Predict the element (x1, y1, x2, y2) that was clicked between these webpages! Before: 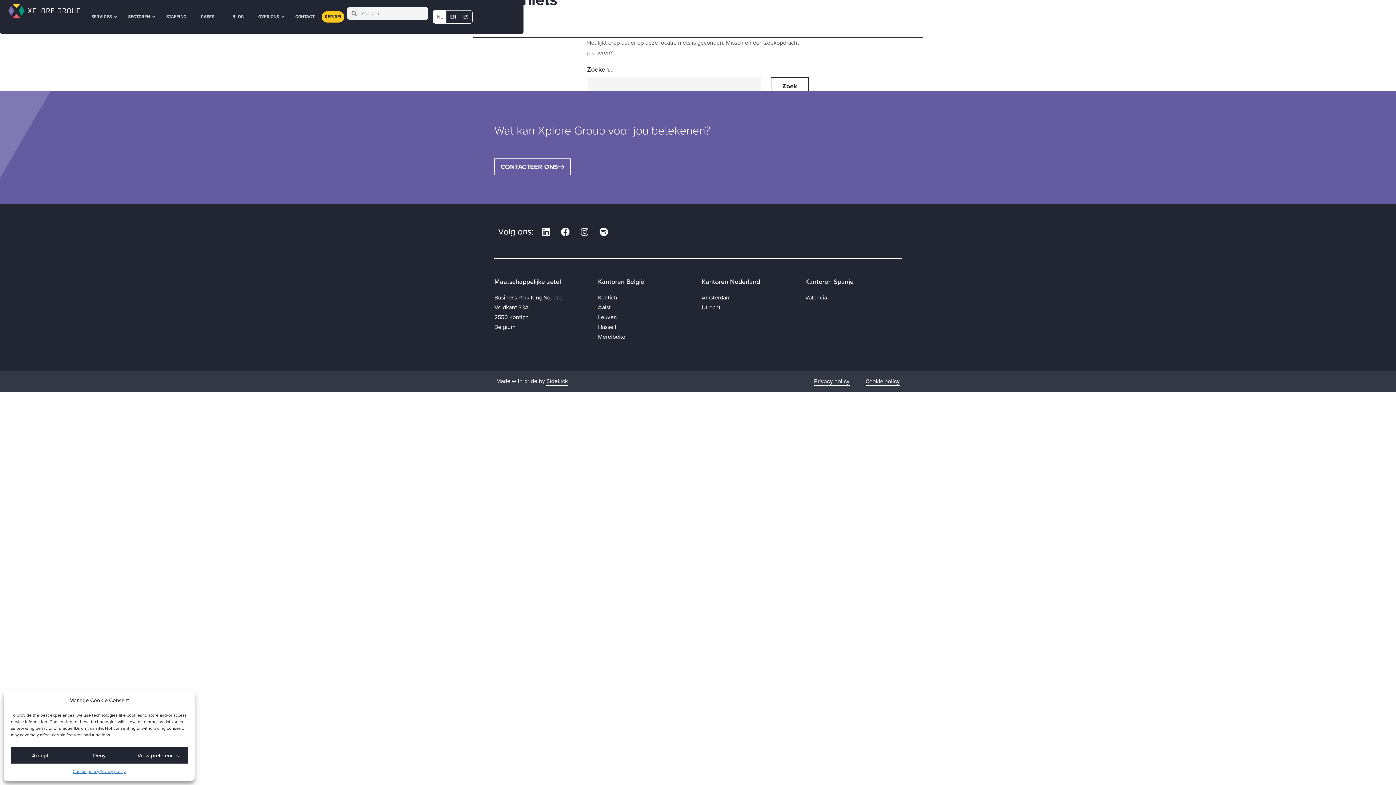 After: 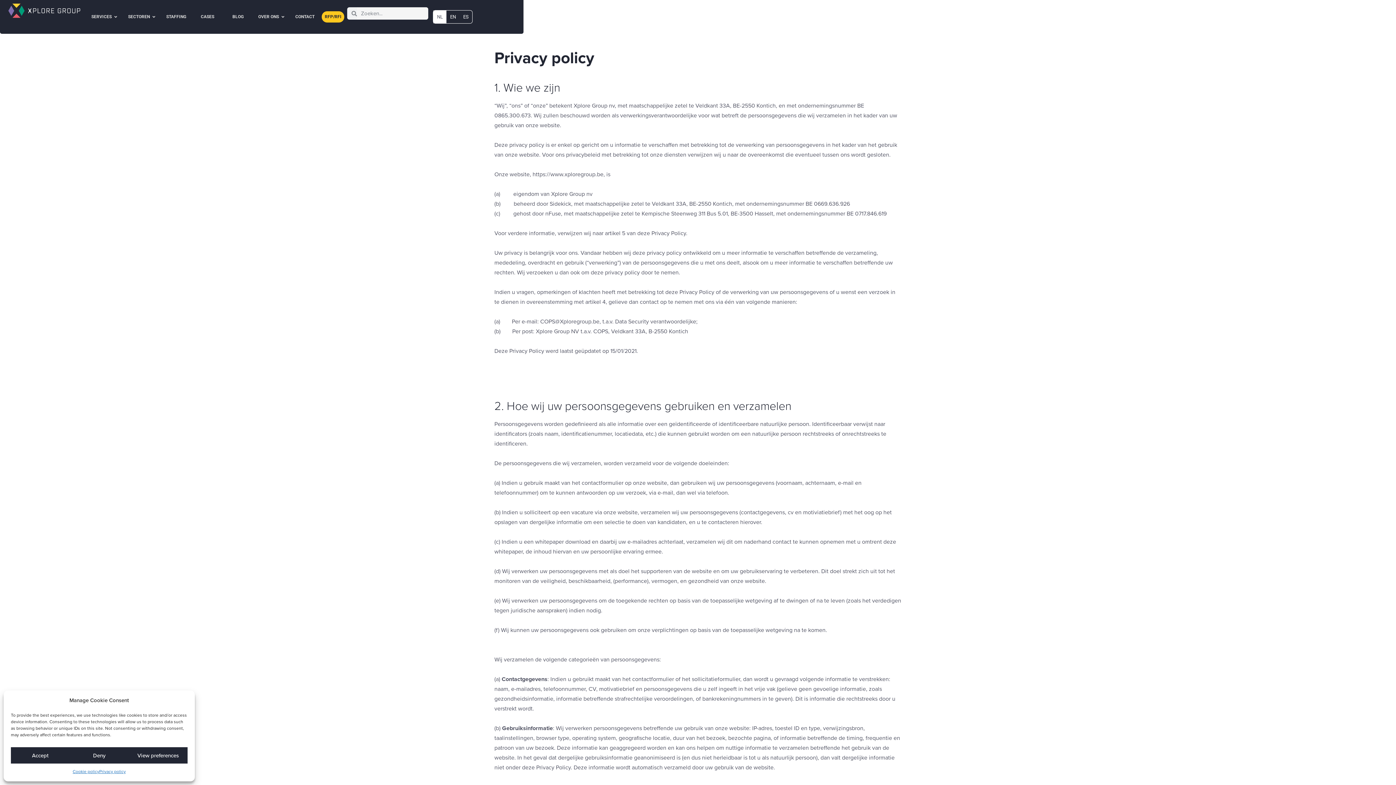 Action: label: Privacy policy bbox: (99, 767, 125, 776)